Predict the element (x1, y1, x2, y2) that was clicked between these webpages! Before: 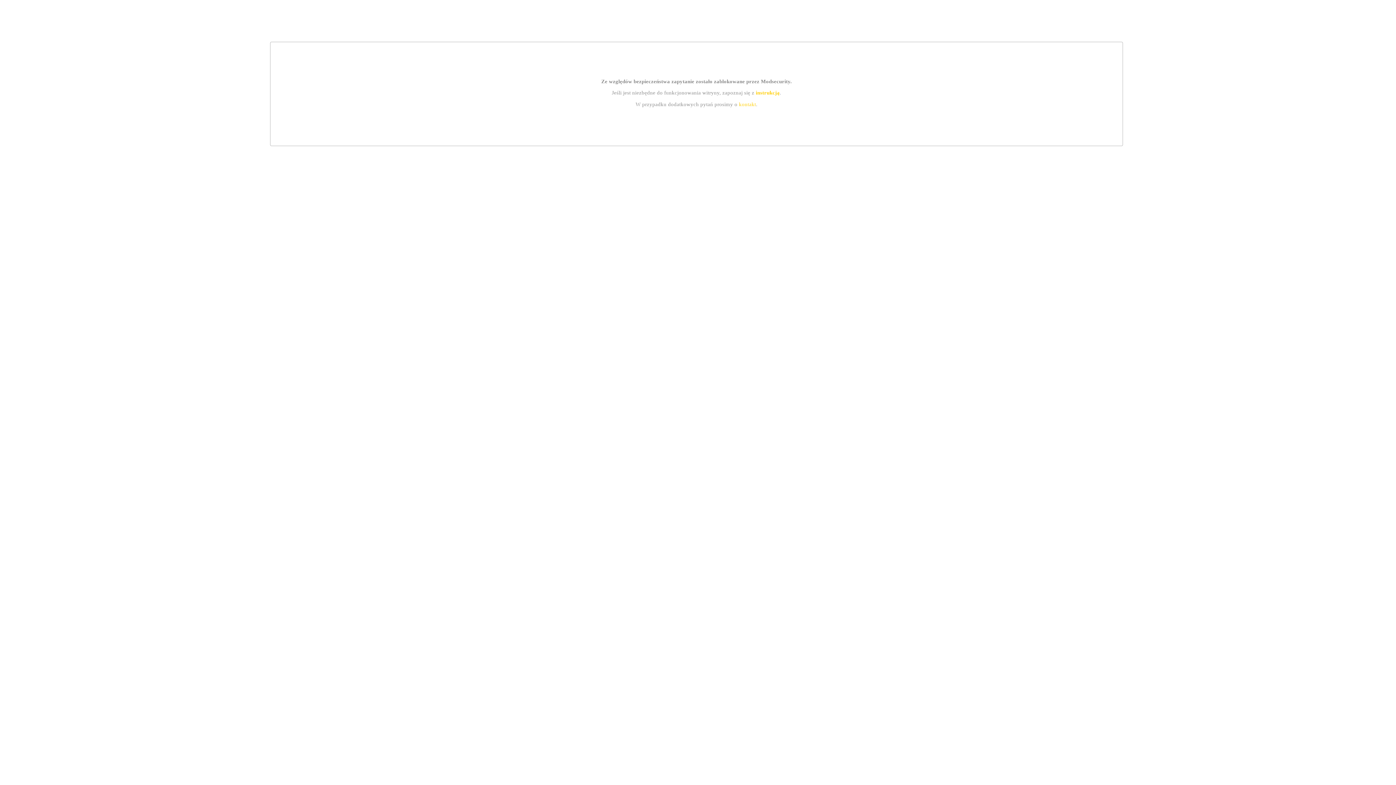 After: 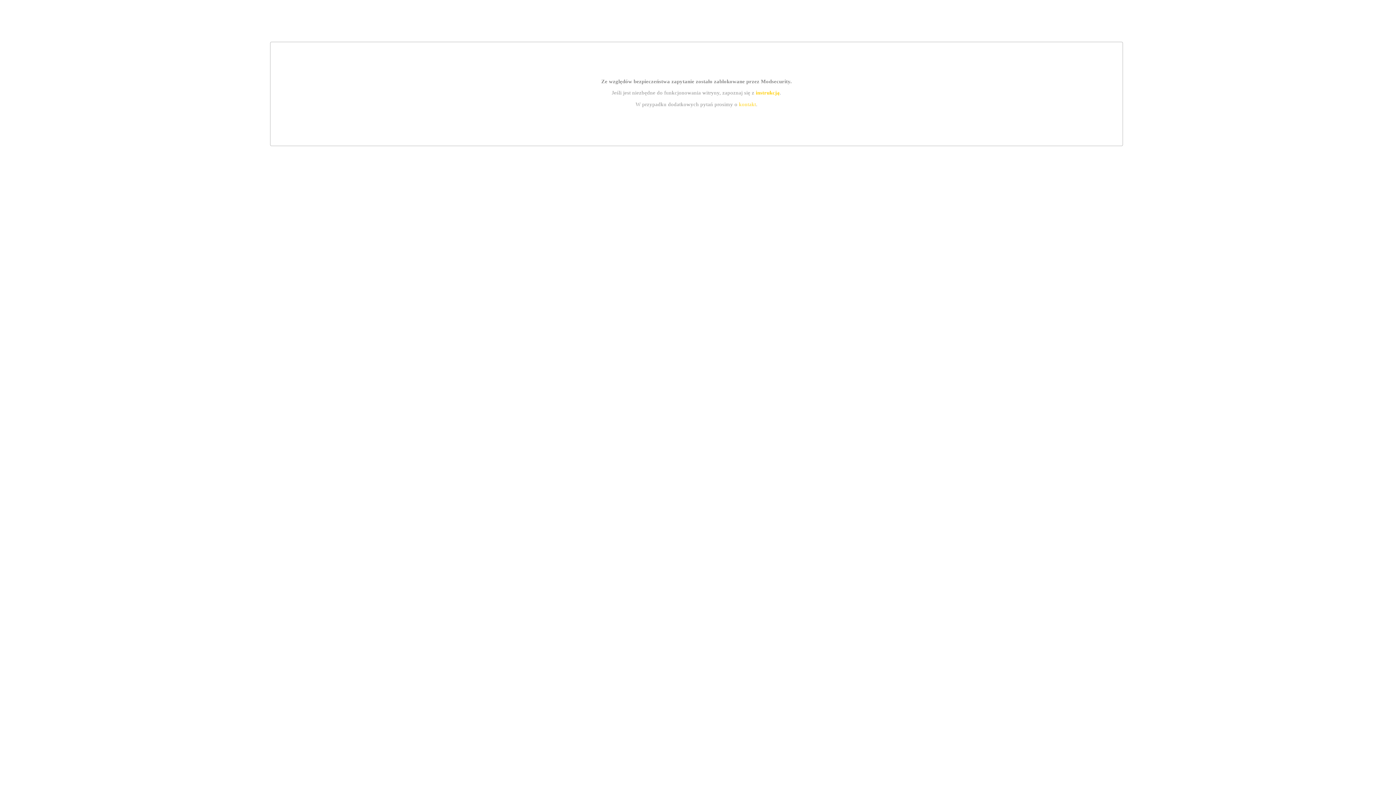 Action: bbox: (739, 101, 756, 107) label: kontakt